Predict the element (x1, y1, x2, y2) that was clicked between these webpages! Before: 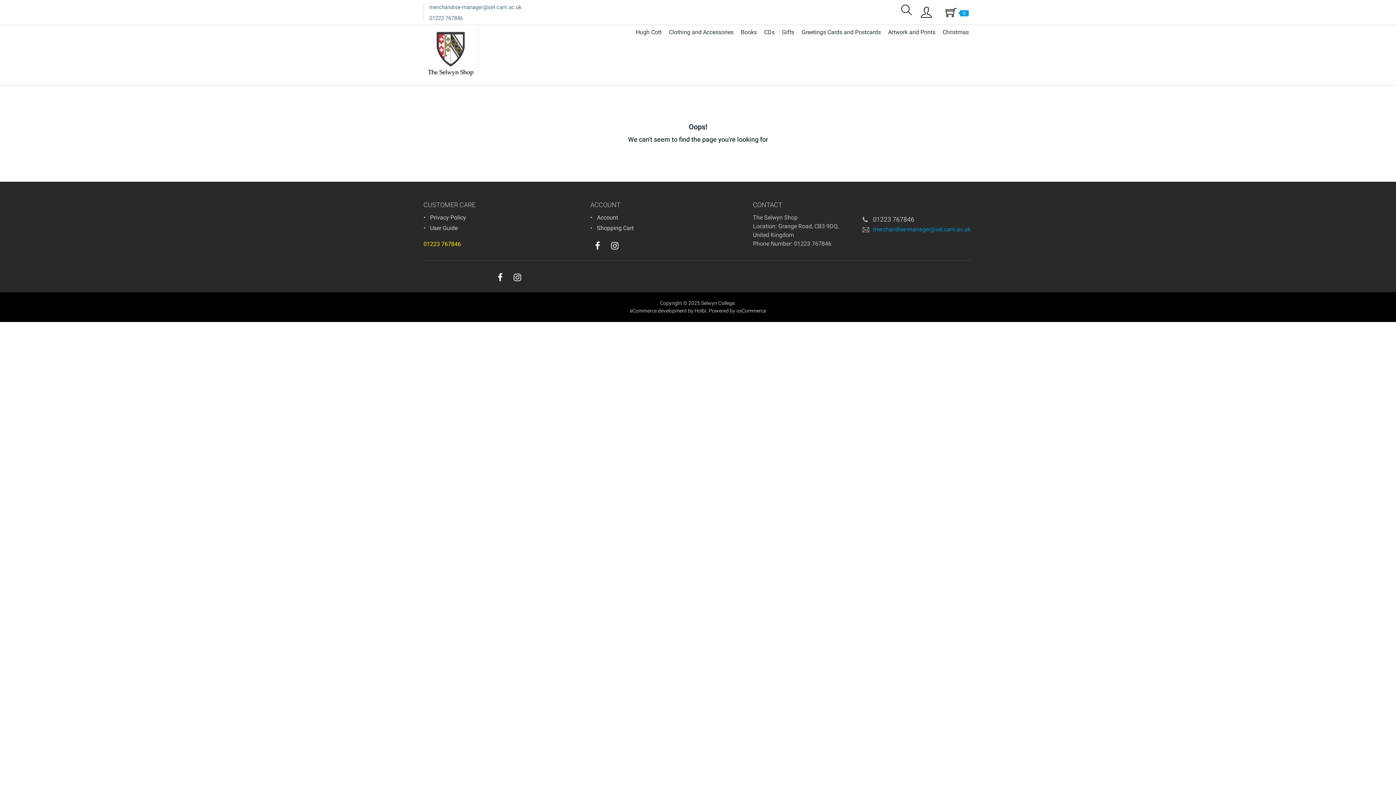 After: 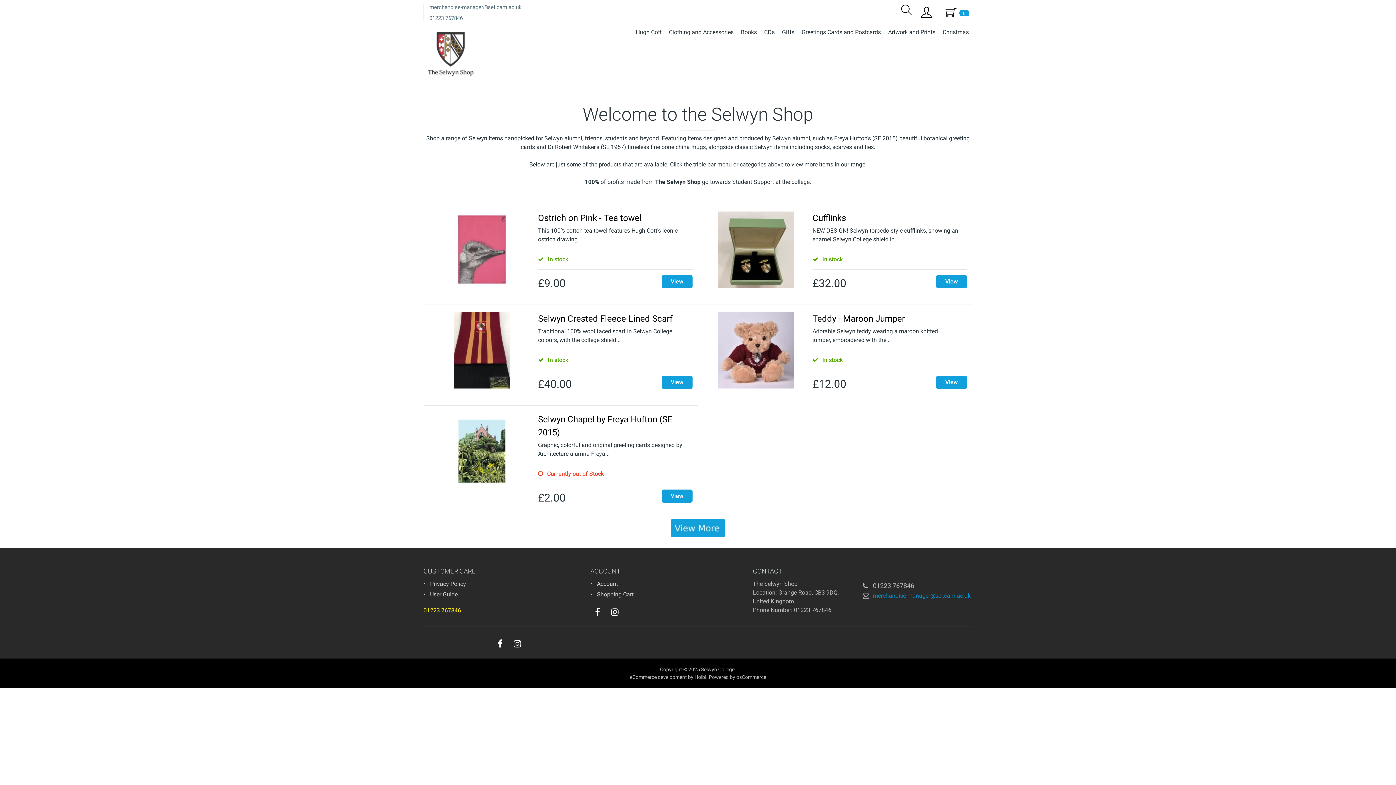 Action: bbox: (423, 47, 478, 54)